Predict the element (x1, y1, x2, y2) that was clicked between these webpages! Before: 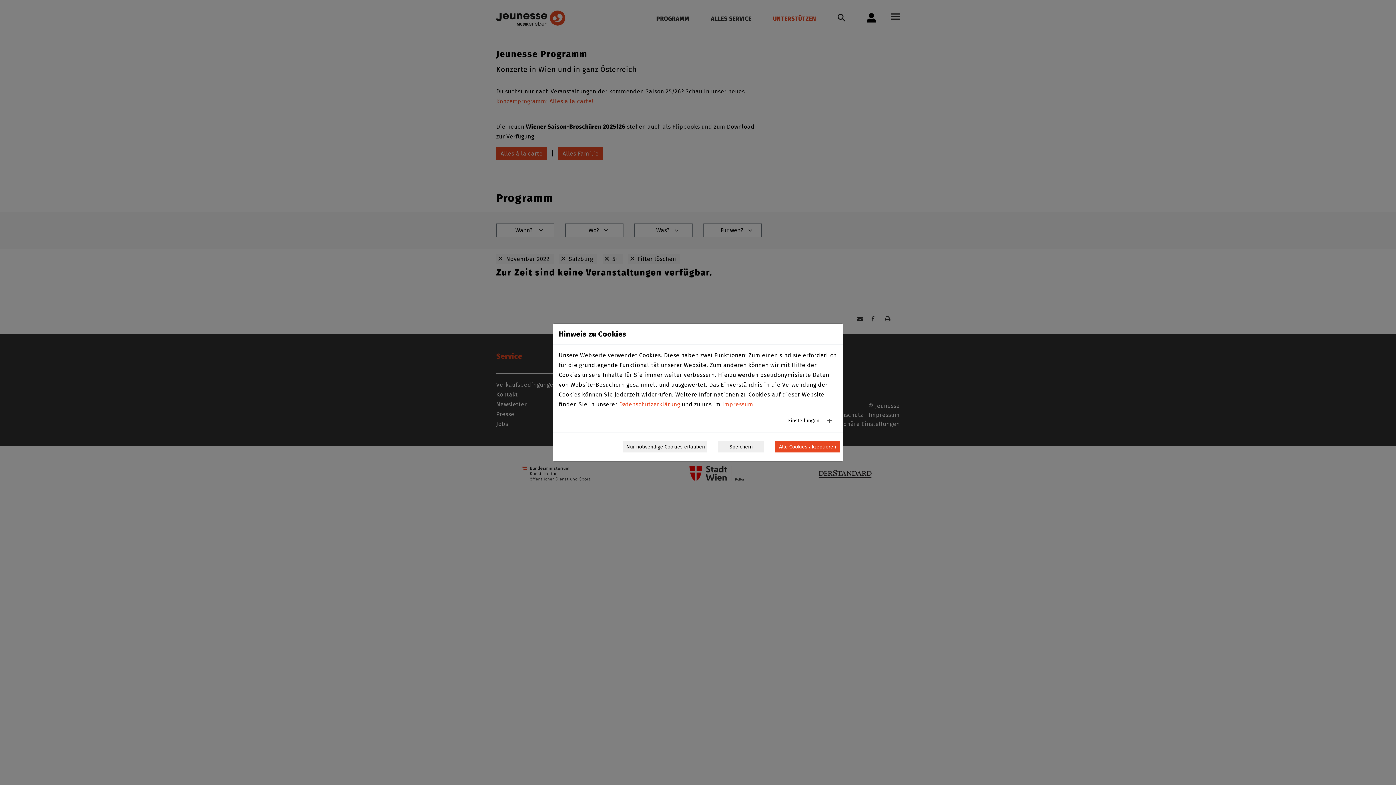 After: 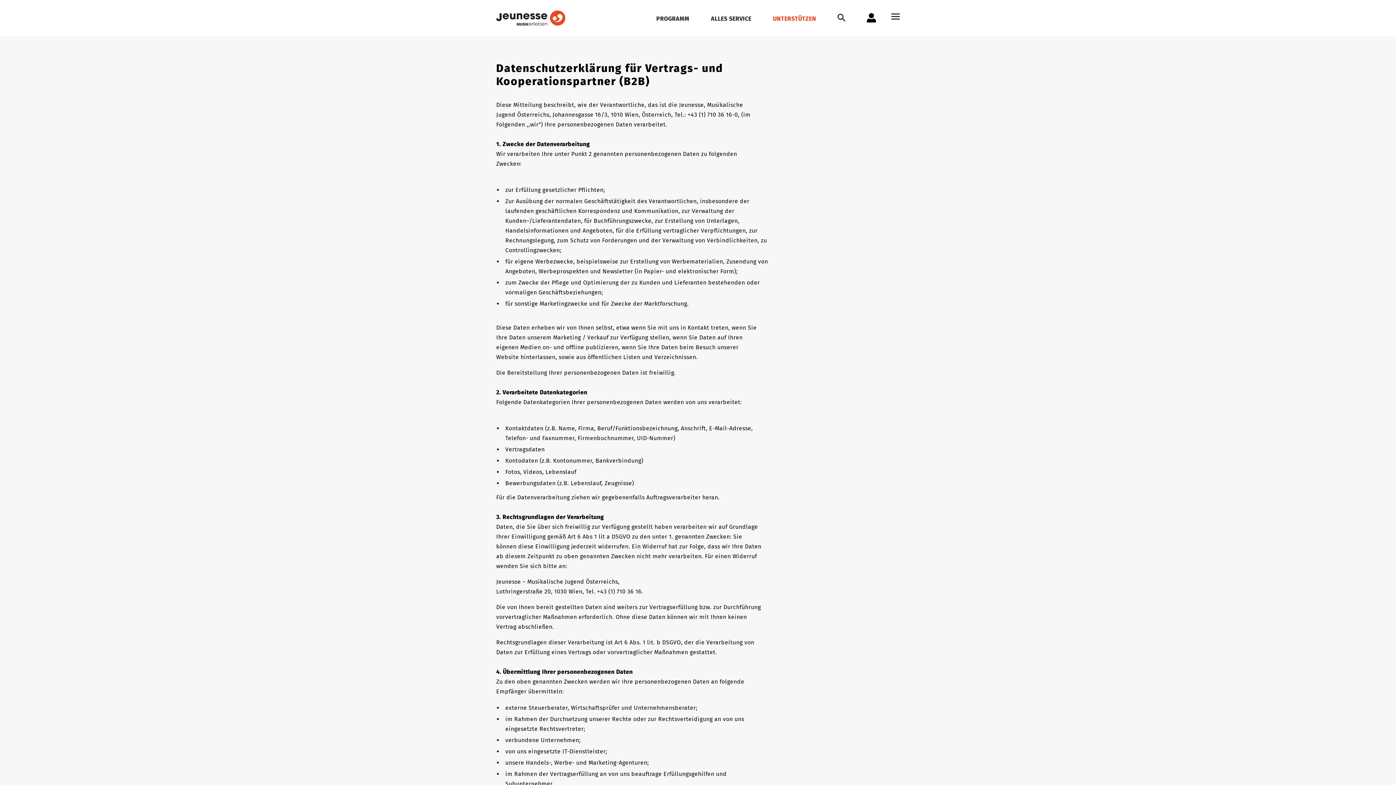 Action: bbox: (619, 401, 680, 408) label: Datenschutzerklärung